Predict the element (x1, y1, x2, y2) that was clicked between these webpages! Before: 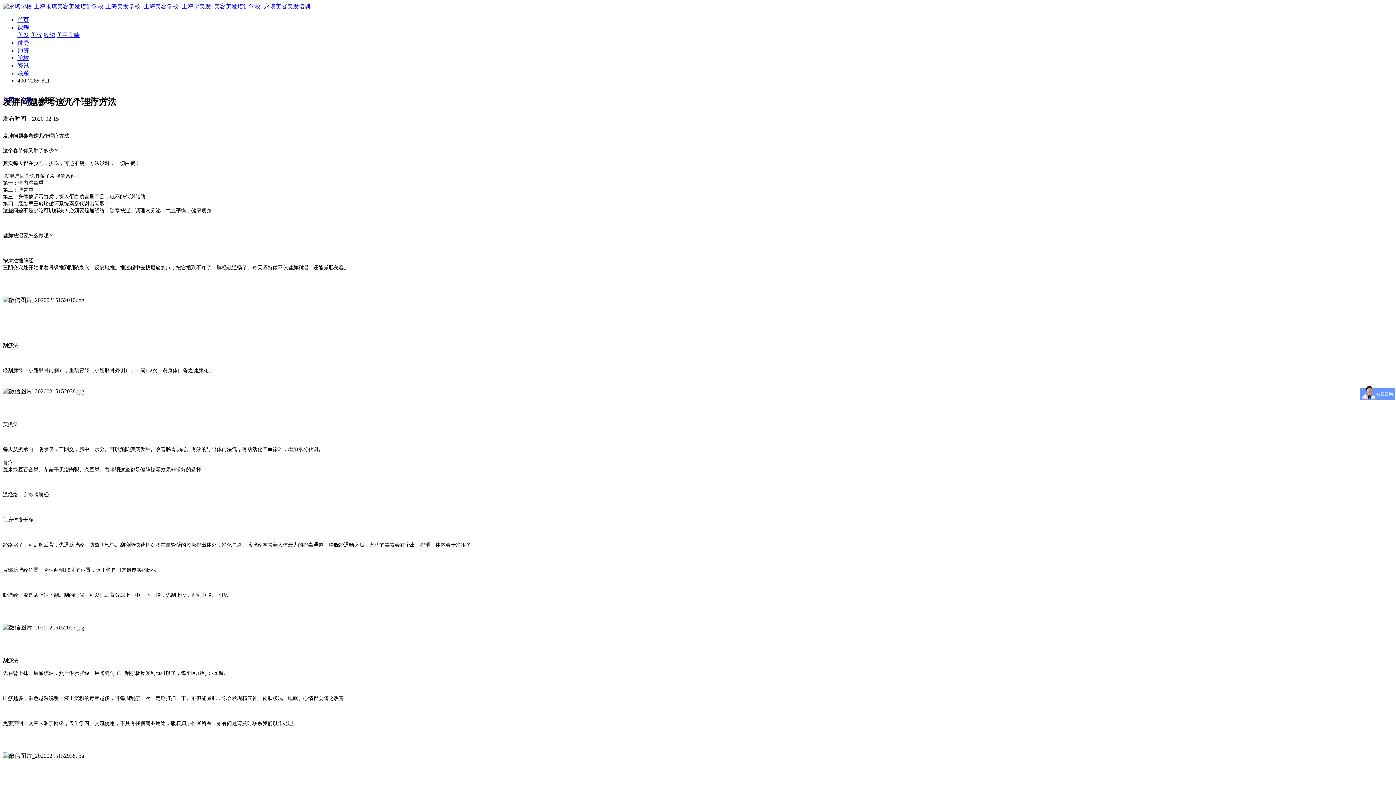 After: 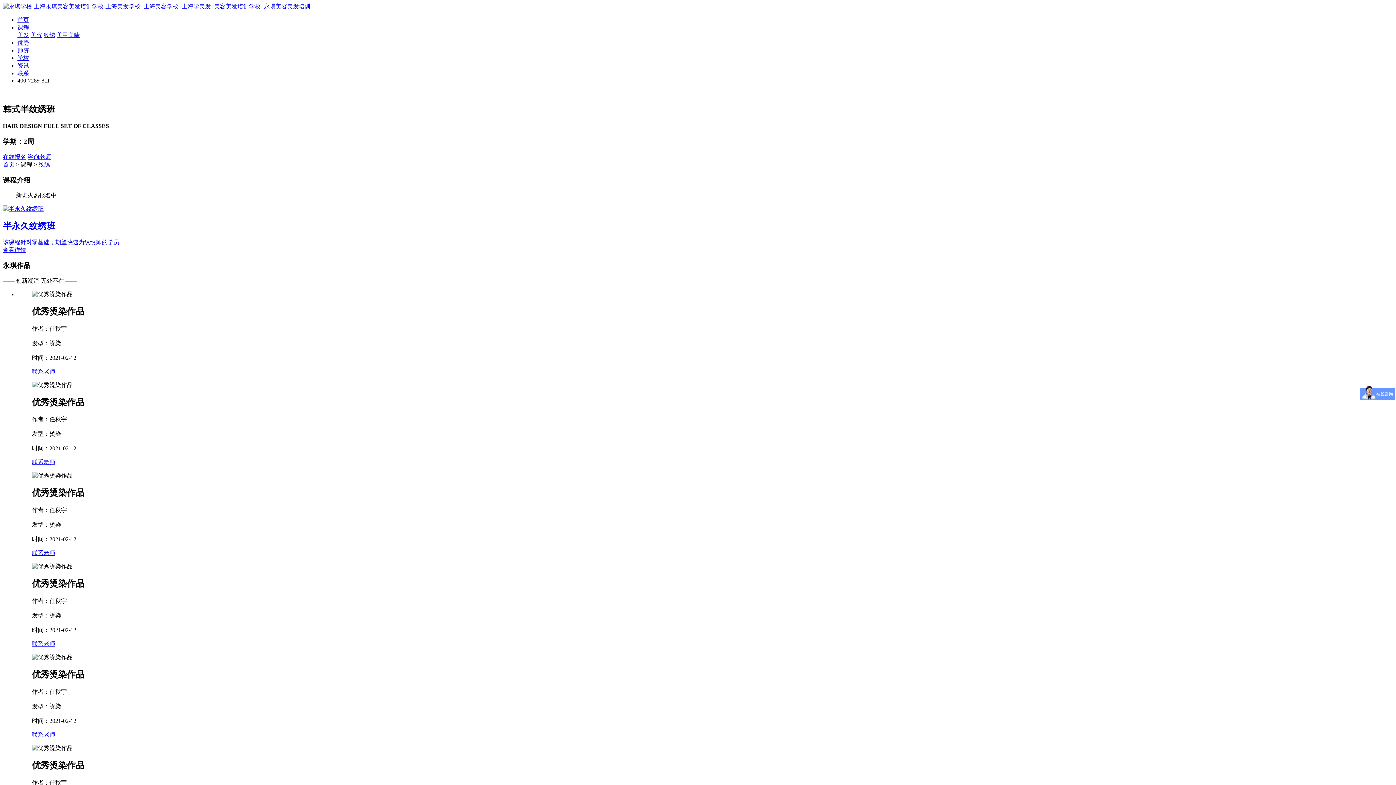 Action: bbox: (43, 32, 55, 38) label: 纹绣